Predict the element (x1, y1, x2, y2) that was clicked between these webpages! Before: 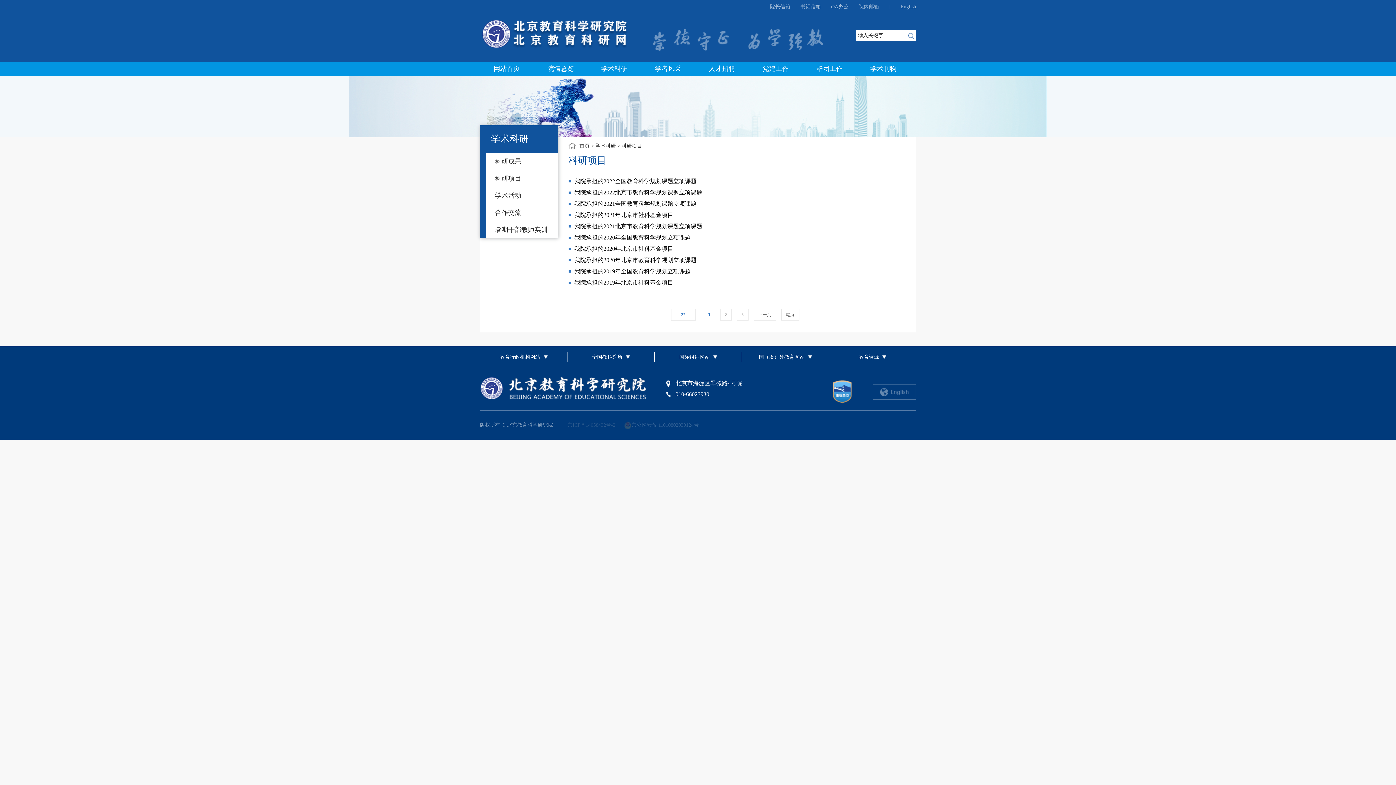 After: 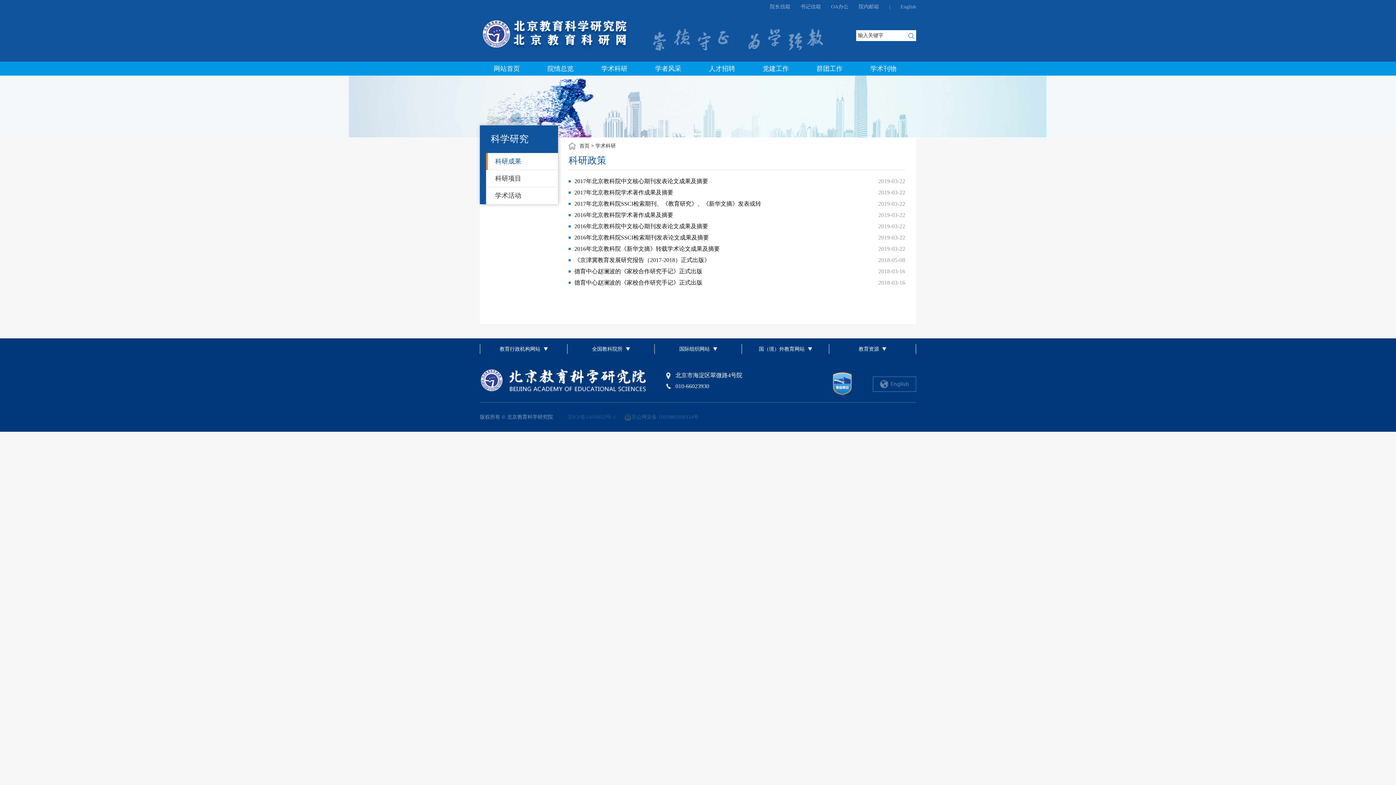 Action: bbox: (595, 143, 616, 148) label: 学术科研